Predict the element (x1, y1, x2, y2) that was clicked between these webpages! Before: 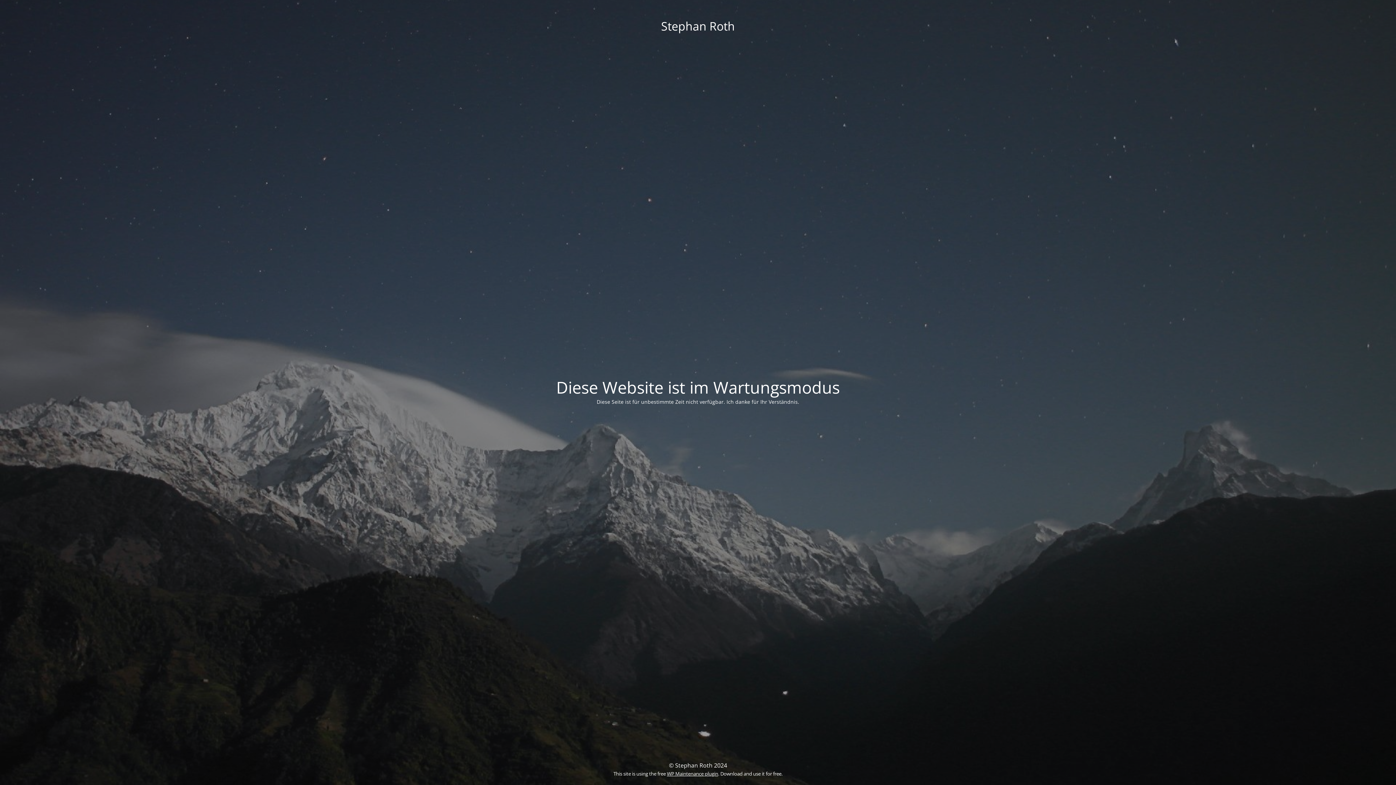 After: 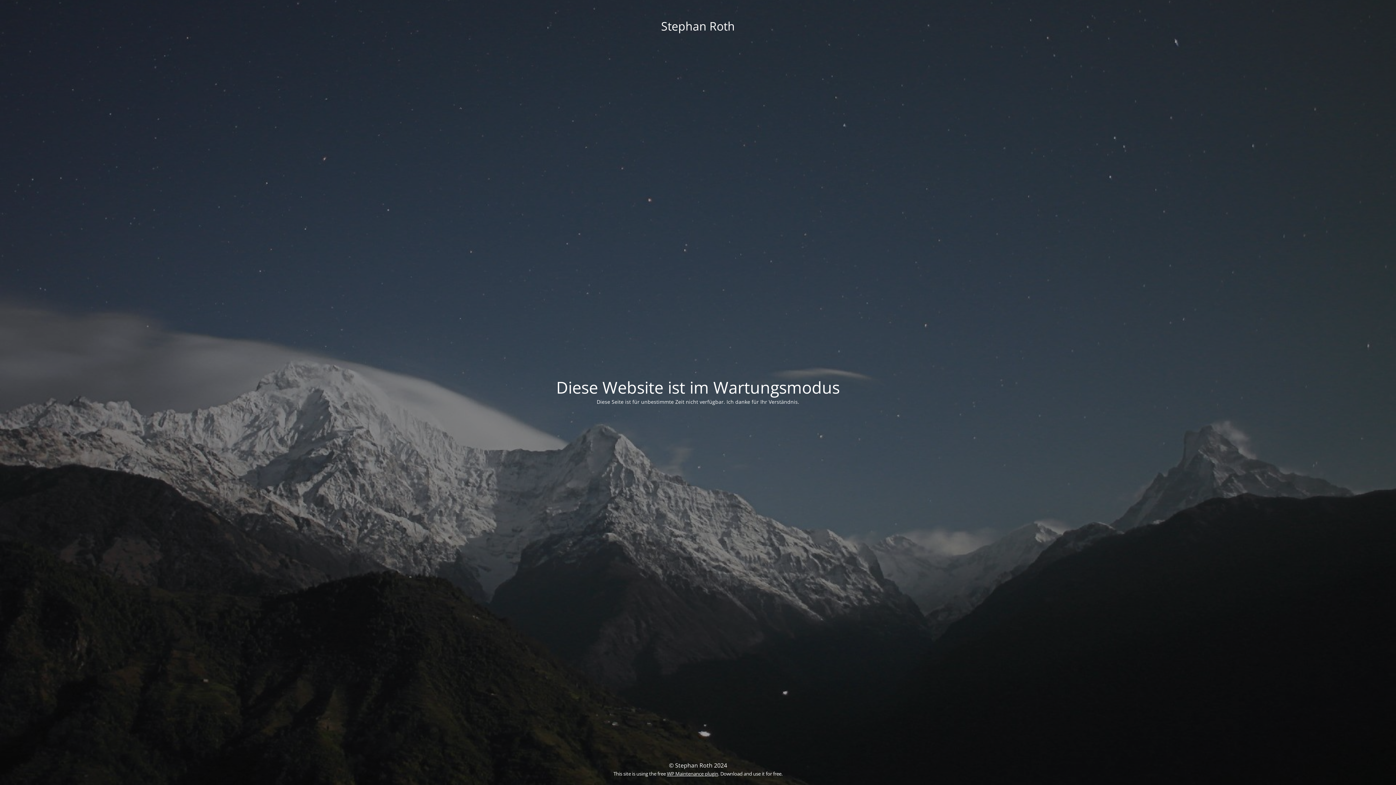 Action: bbox: (667, 770, 718, 777) label: WP Maintenance plugin